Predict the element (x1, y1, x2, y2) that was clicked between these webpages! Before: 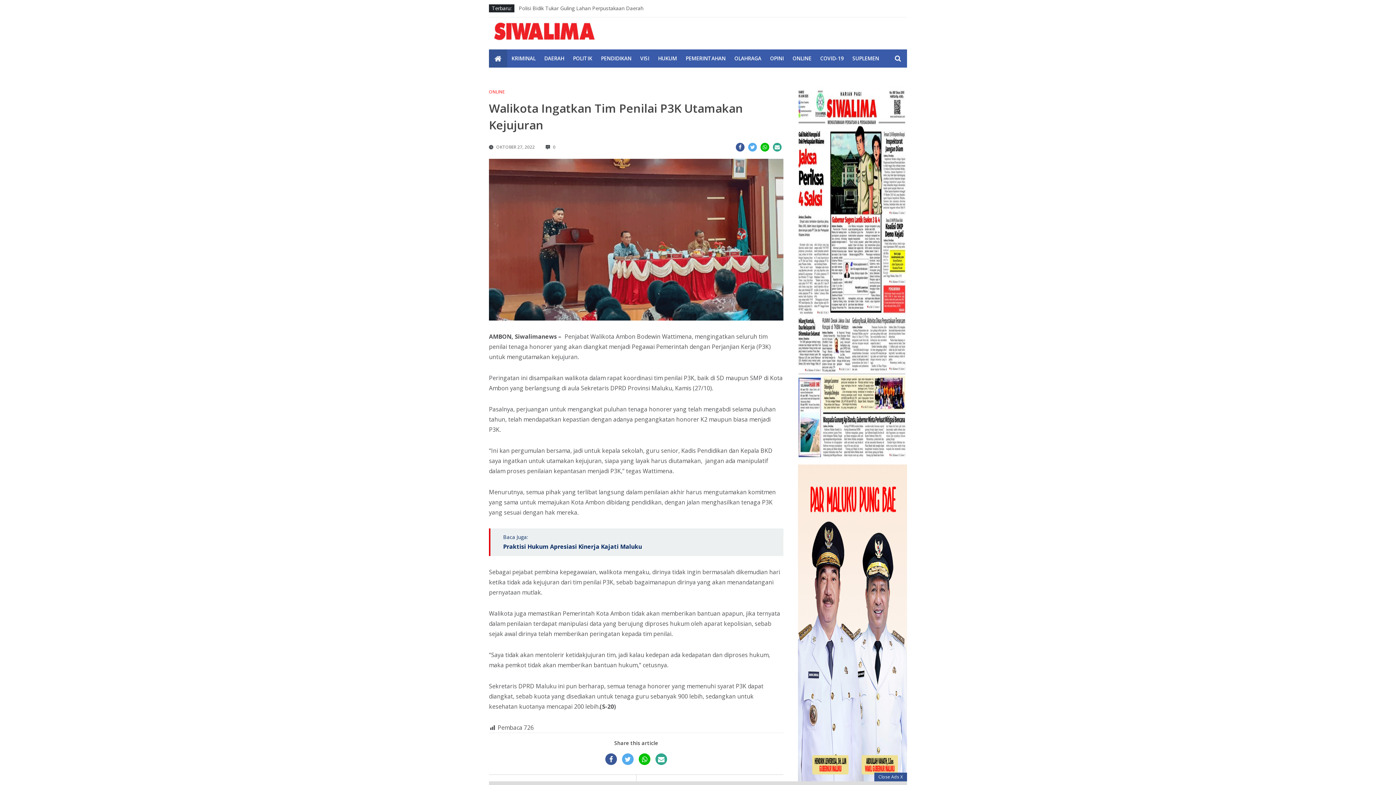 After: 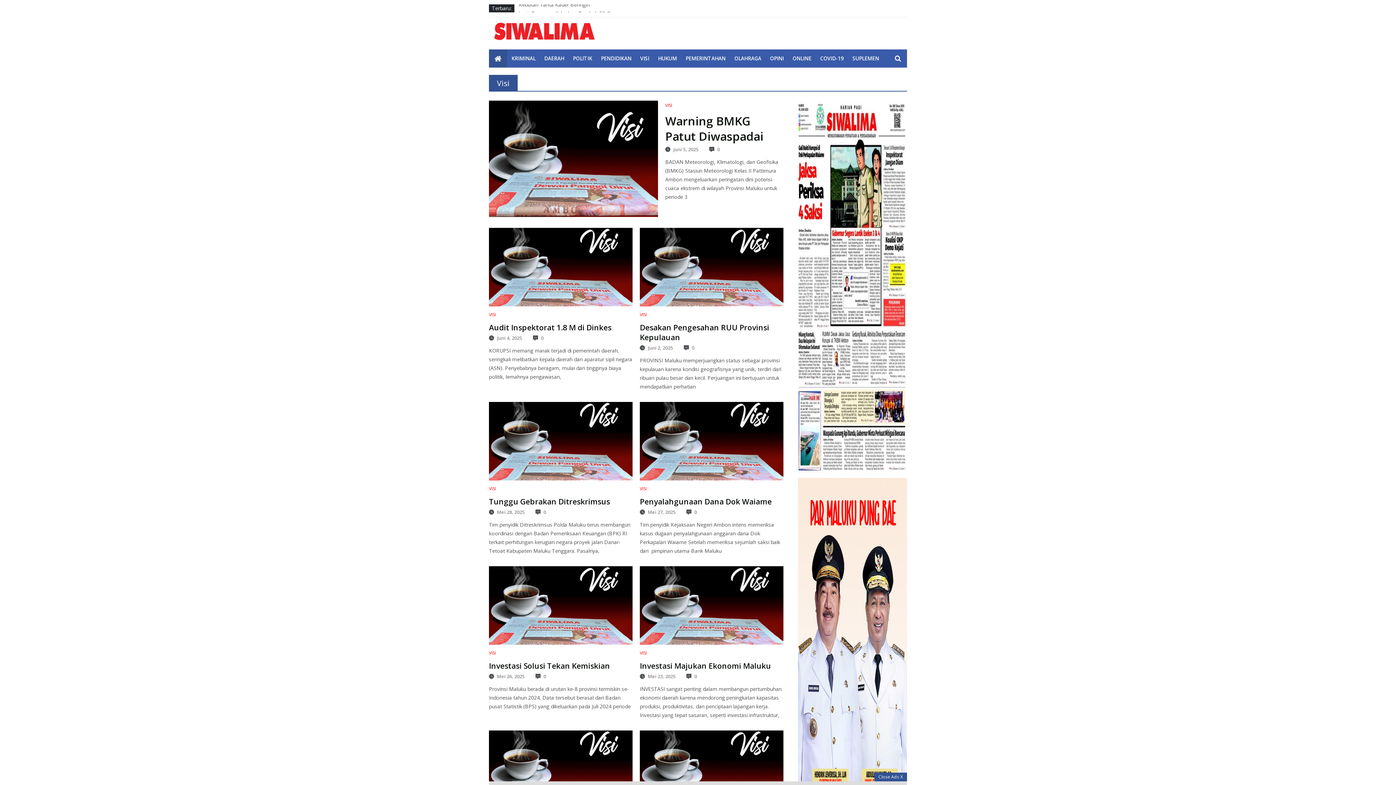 Action: bbox: (636, 49, 653, 67) label: VISI